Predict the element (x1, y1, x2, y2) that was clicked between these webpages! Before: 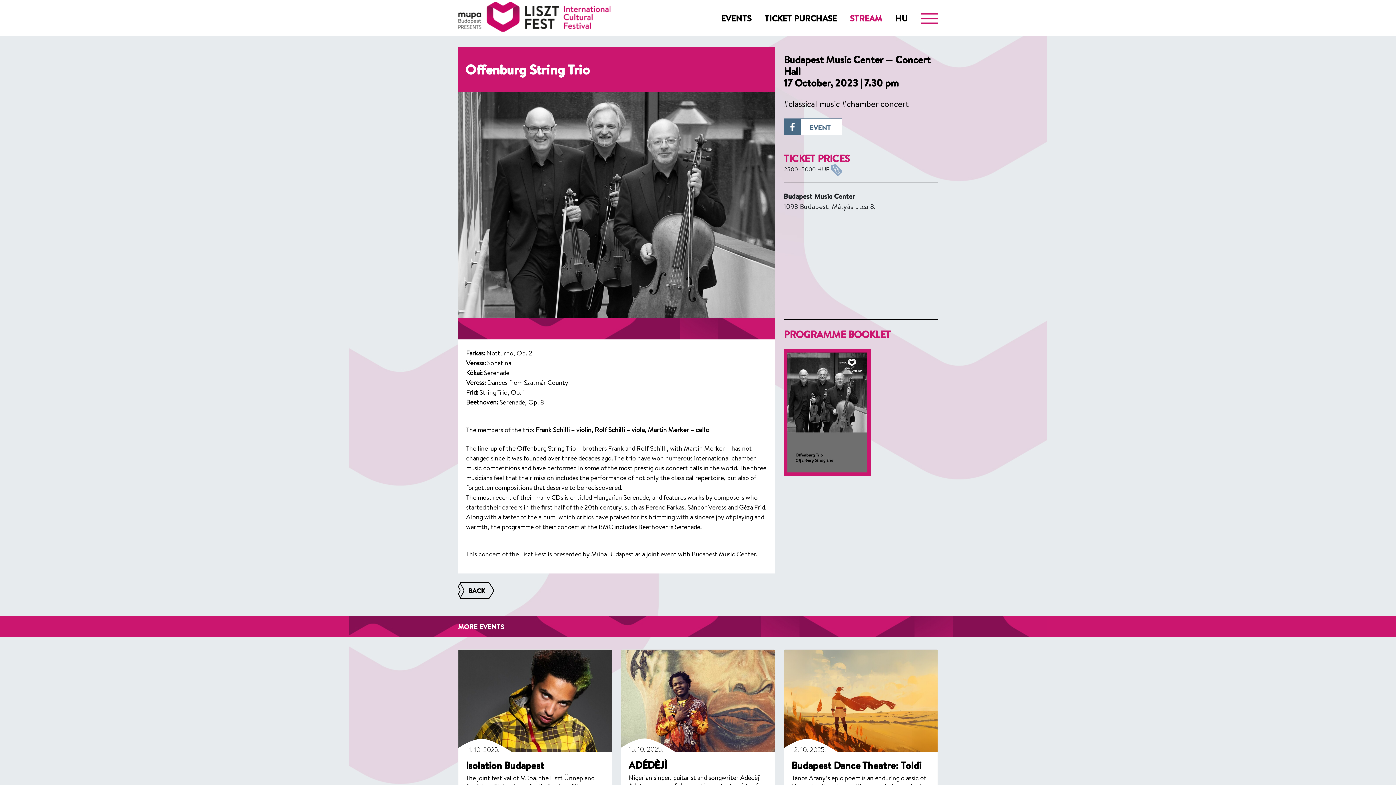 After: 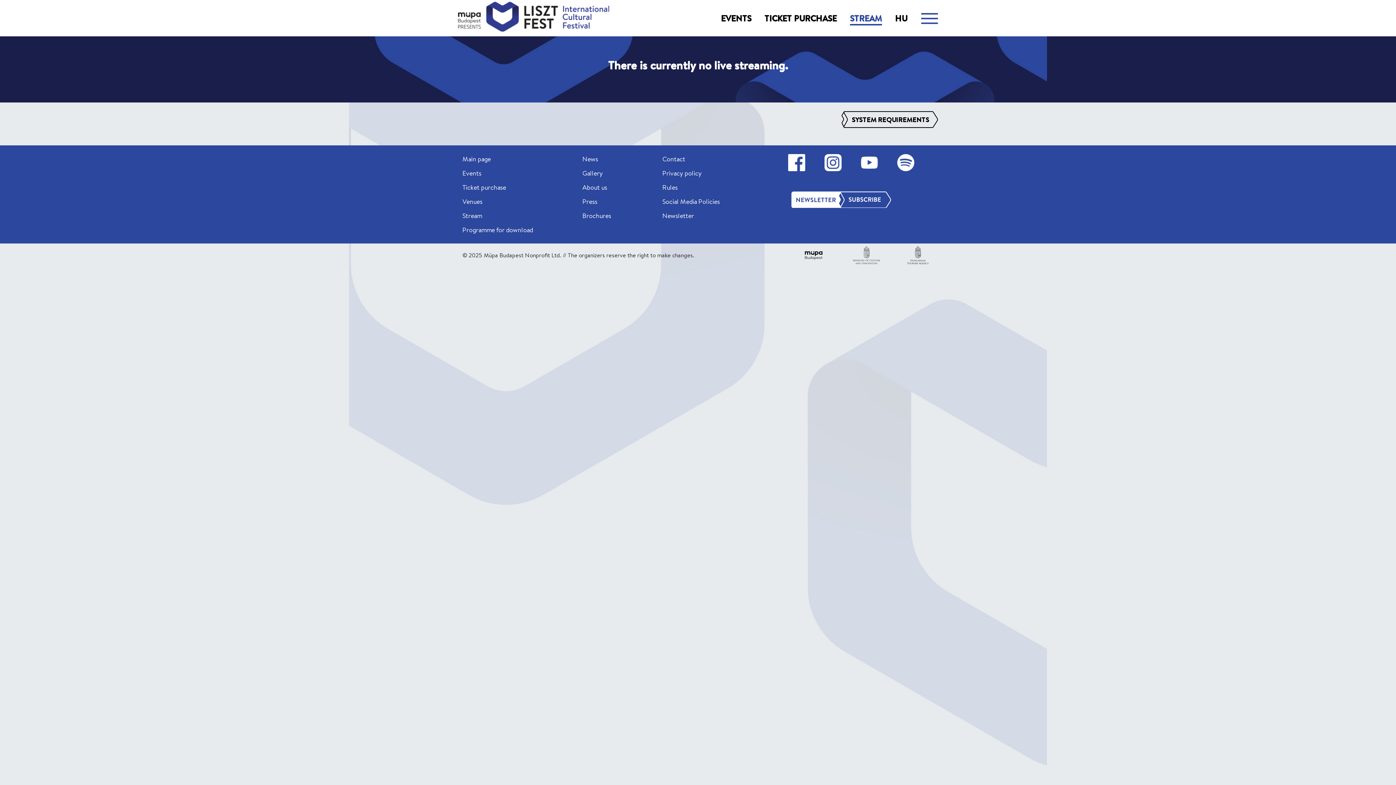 Action: label: STREAM bbox: (838, 12, 882, 24)